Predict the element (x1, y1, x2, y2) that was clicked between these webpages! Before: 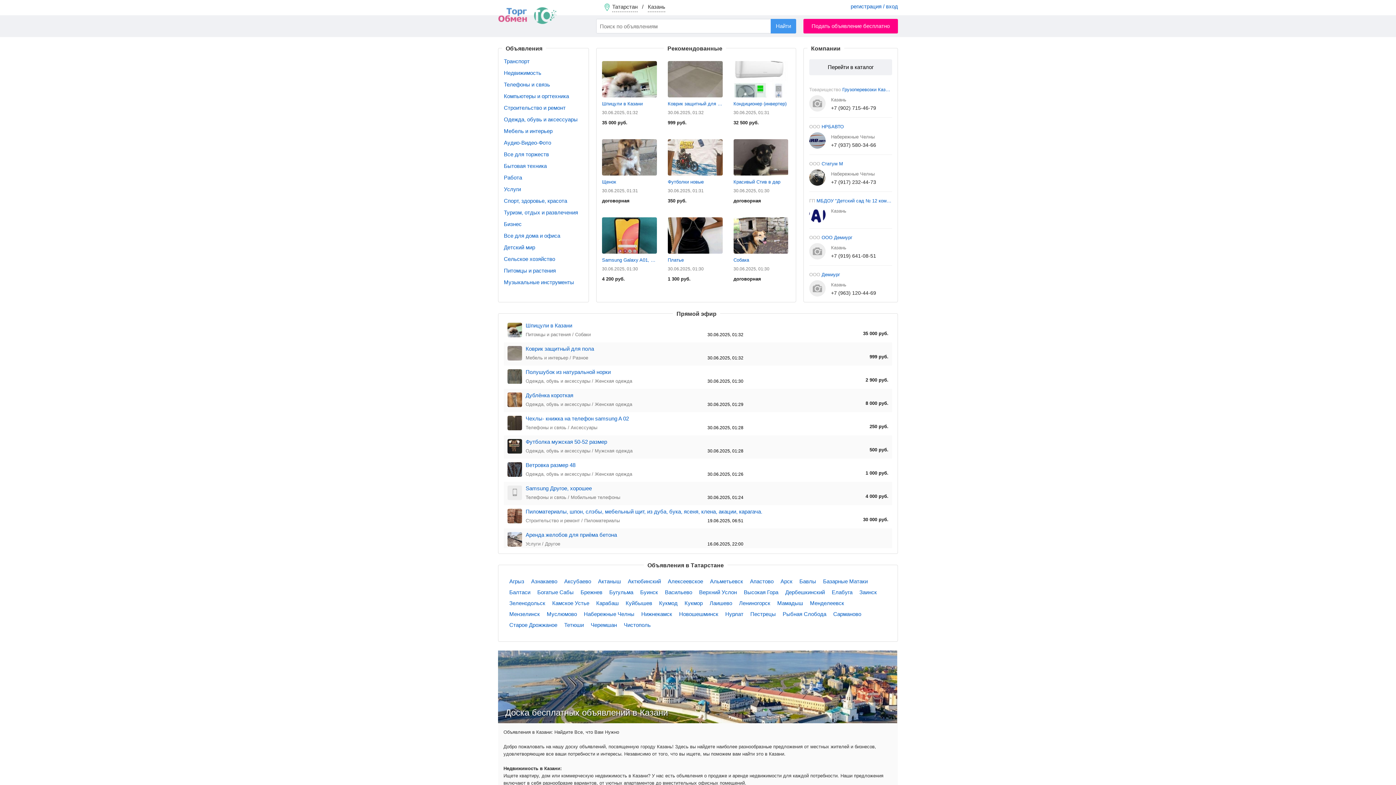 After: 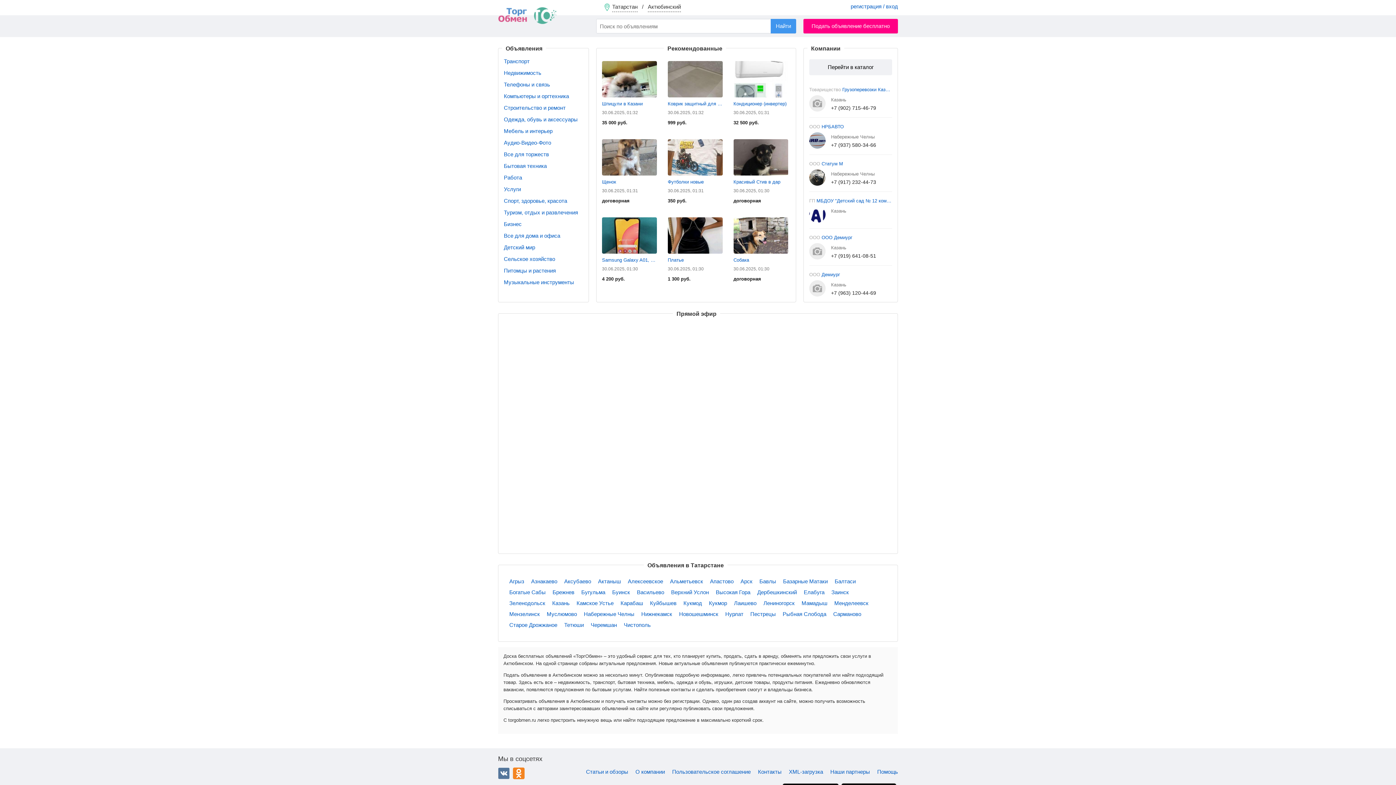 Action: bbox: (628, 578, 661, 584) label: Актюбинский